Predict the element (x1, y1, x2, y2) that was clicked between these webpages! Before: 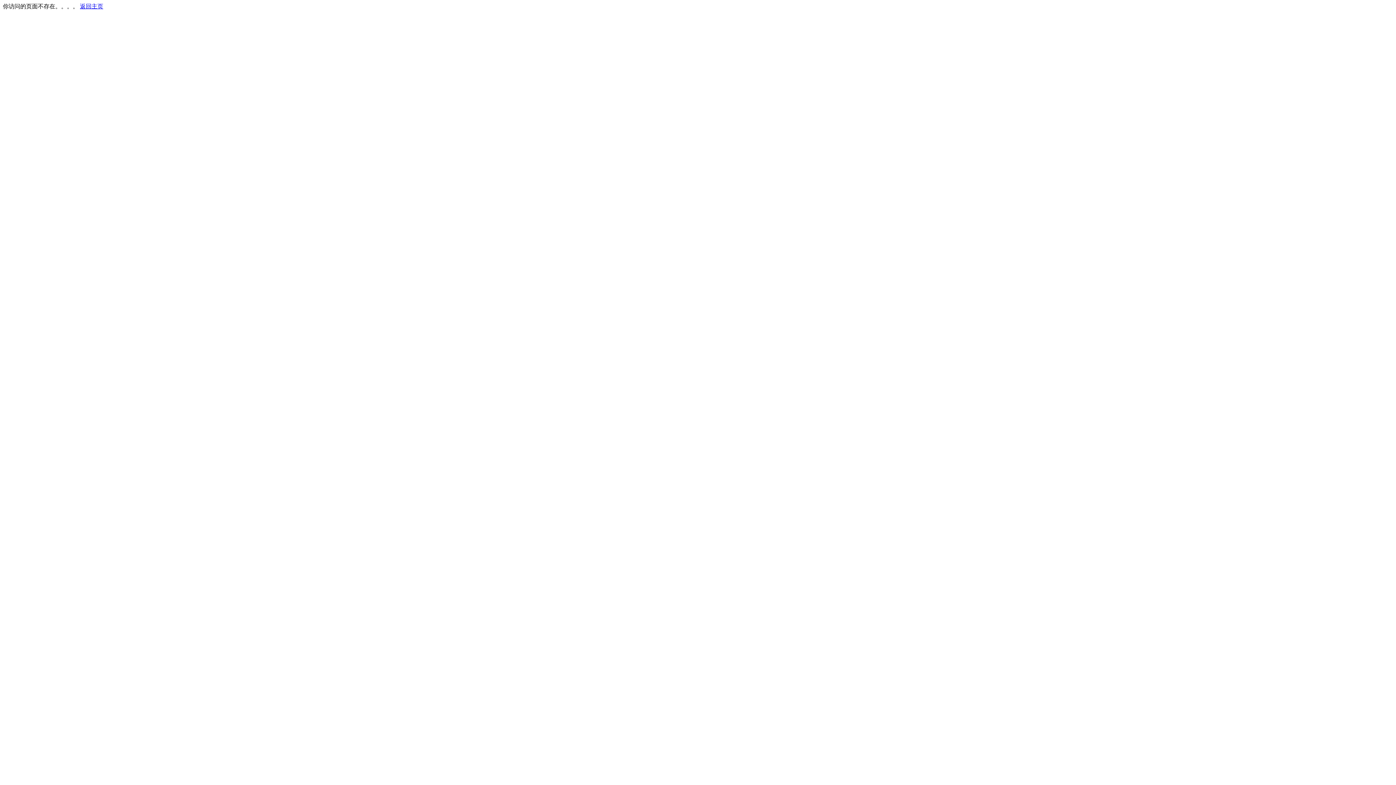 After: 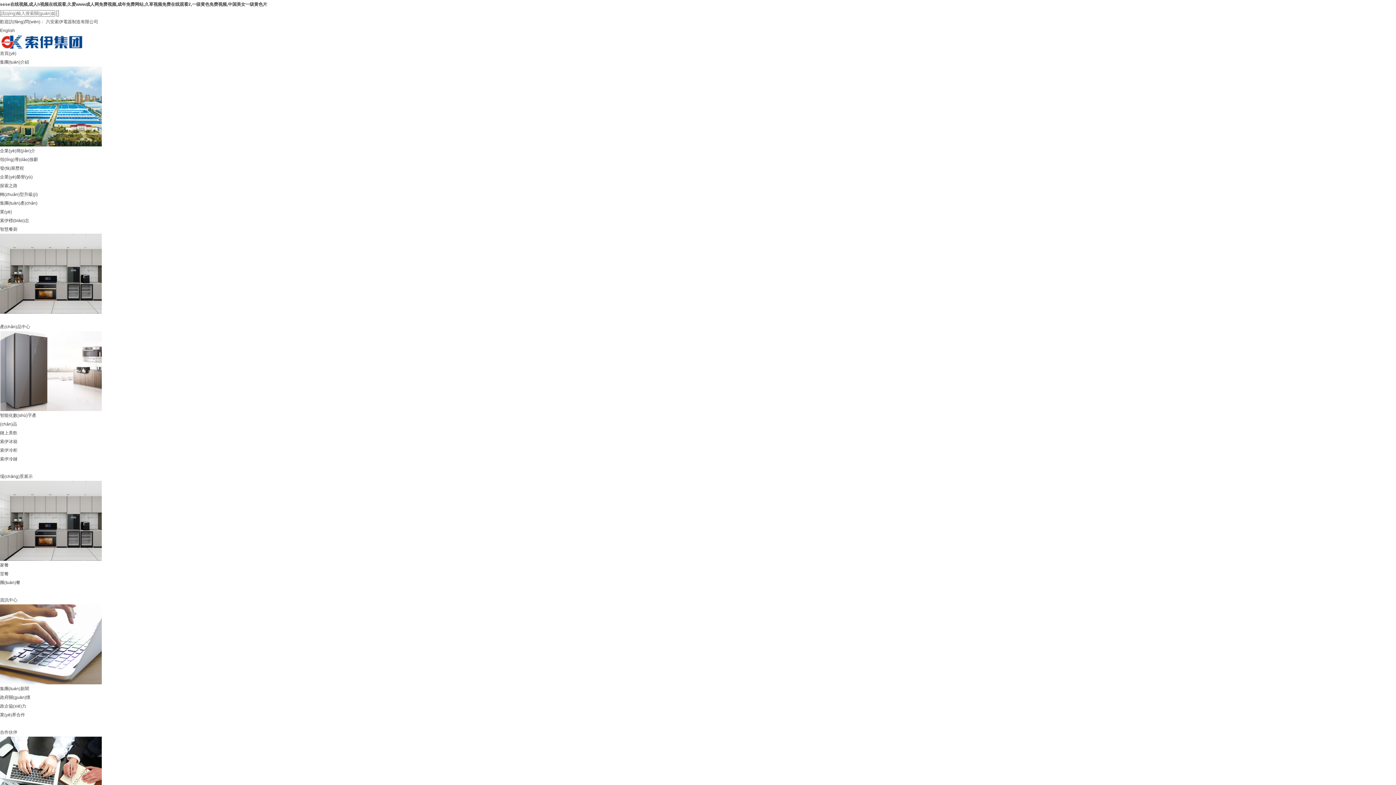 Action: label: 返回主页 bbox: (80, 3, 103, 9)